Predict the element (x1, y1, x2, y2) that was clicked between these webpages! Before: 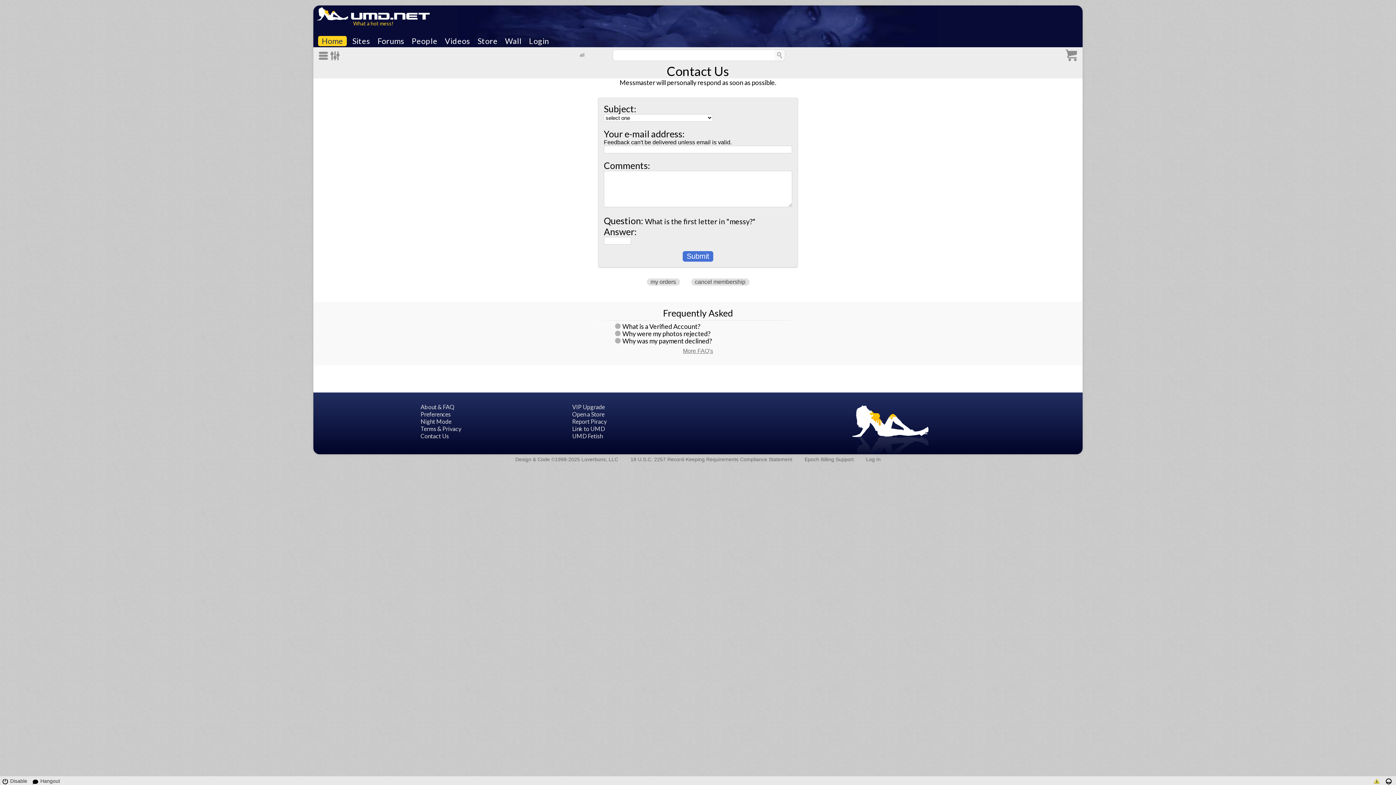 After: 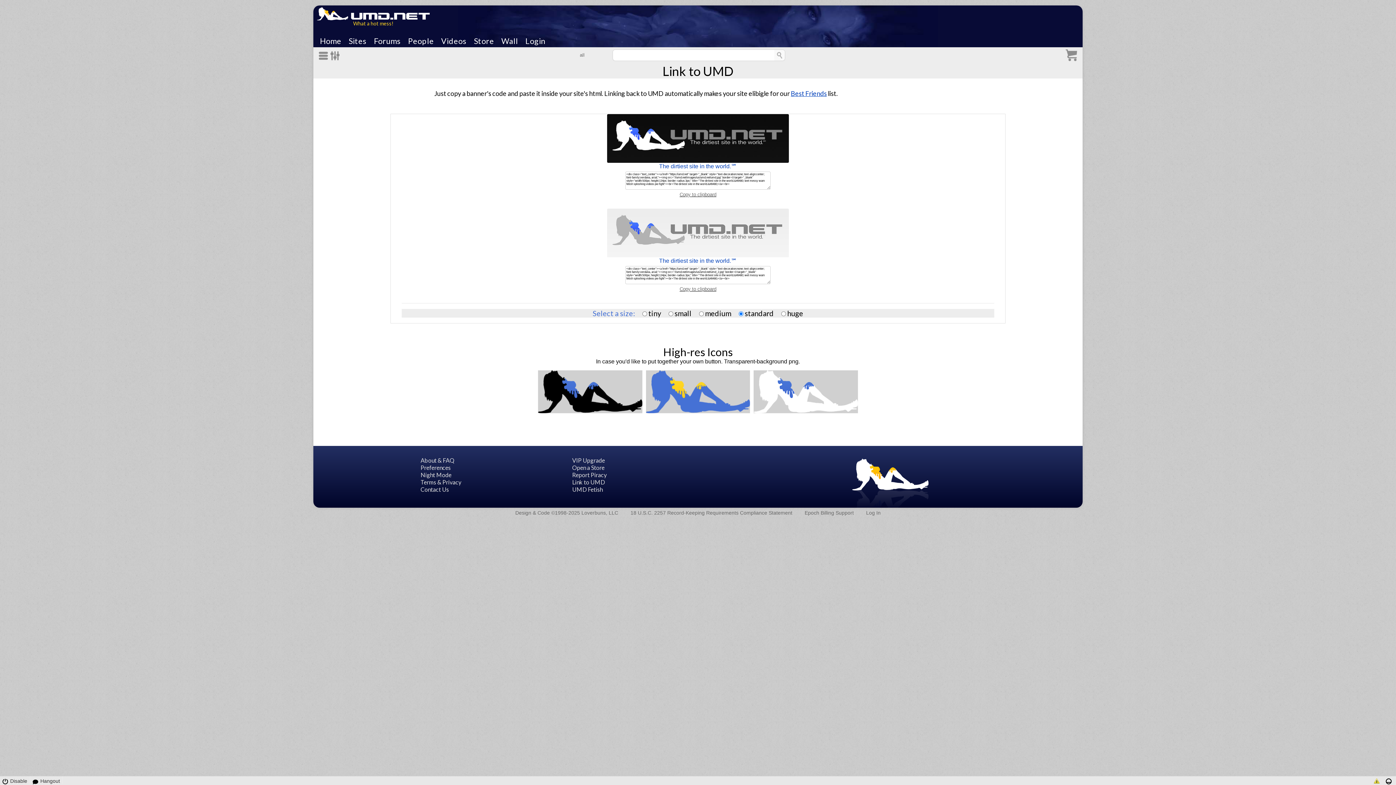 Action: bbox: (572, 425, 605, 432) label: Link to UMD